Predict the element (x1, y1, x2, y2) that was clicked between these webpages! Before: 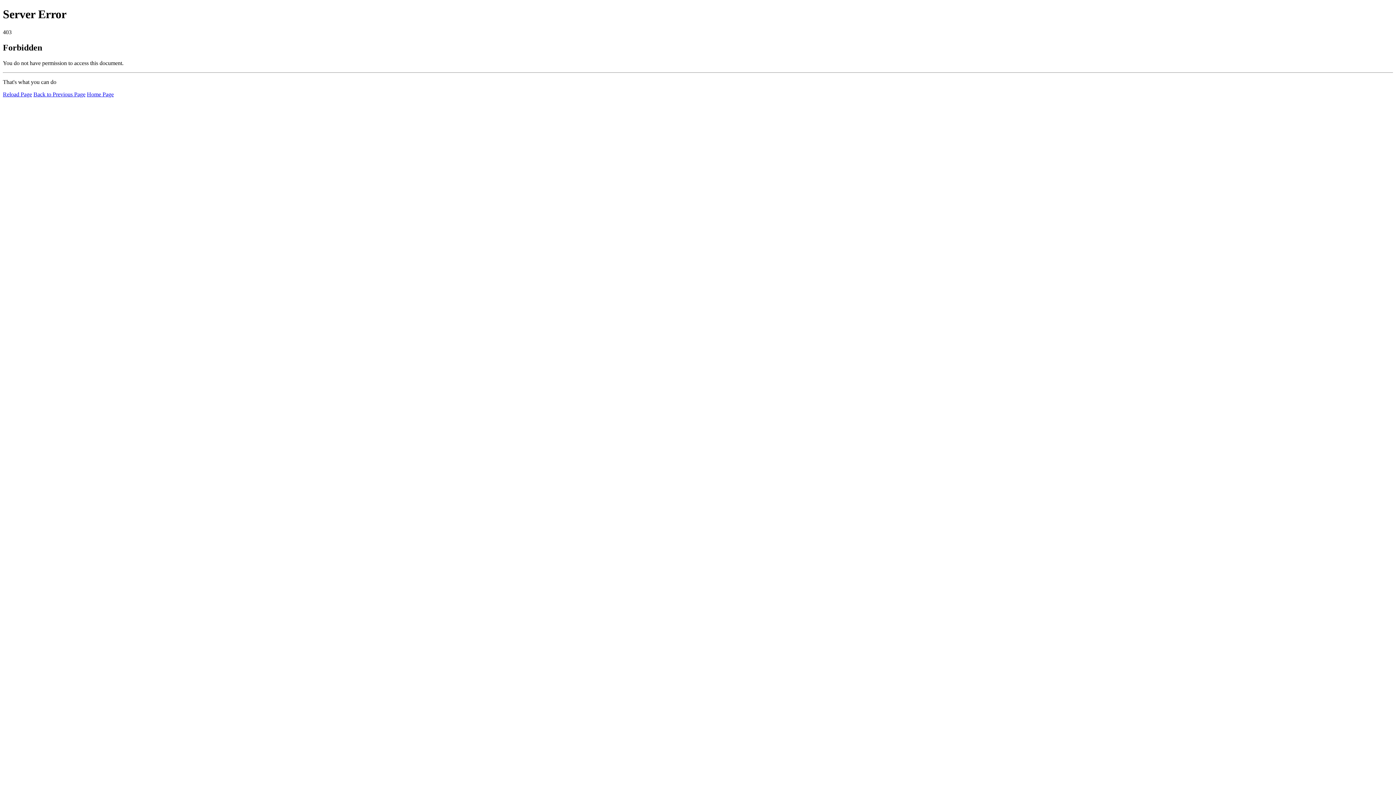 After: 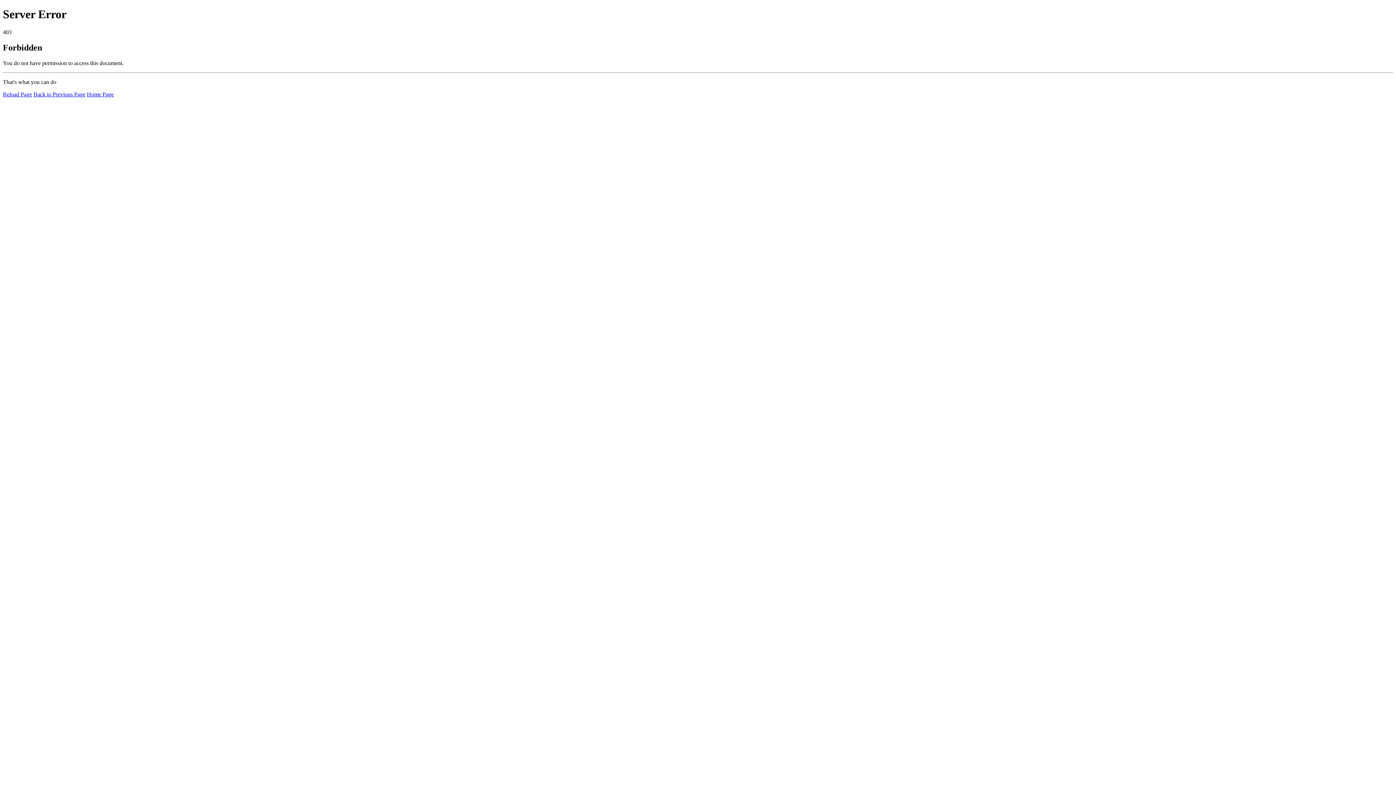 Action: label: Reload Page bbox: (2, 91, 32, 97)